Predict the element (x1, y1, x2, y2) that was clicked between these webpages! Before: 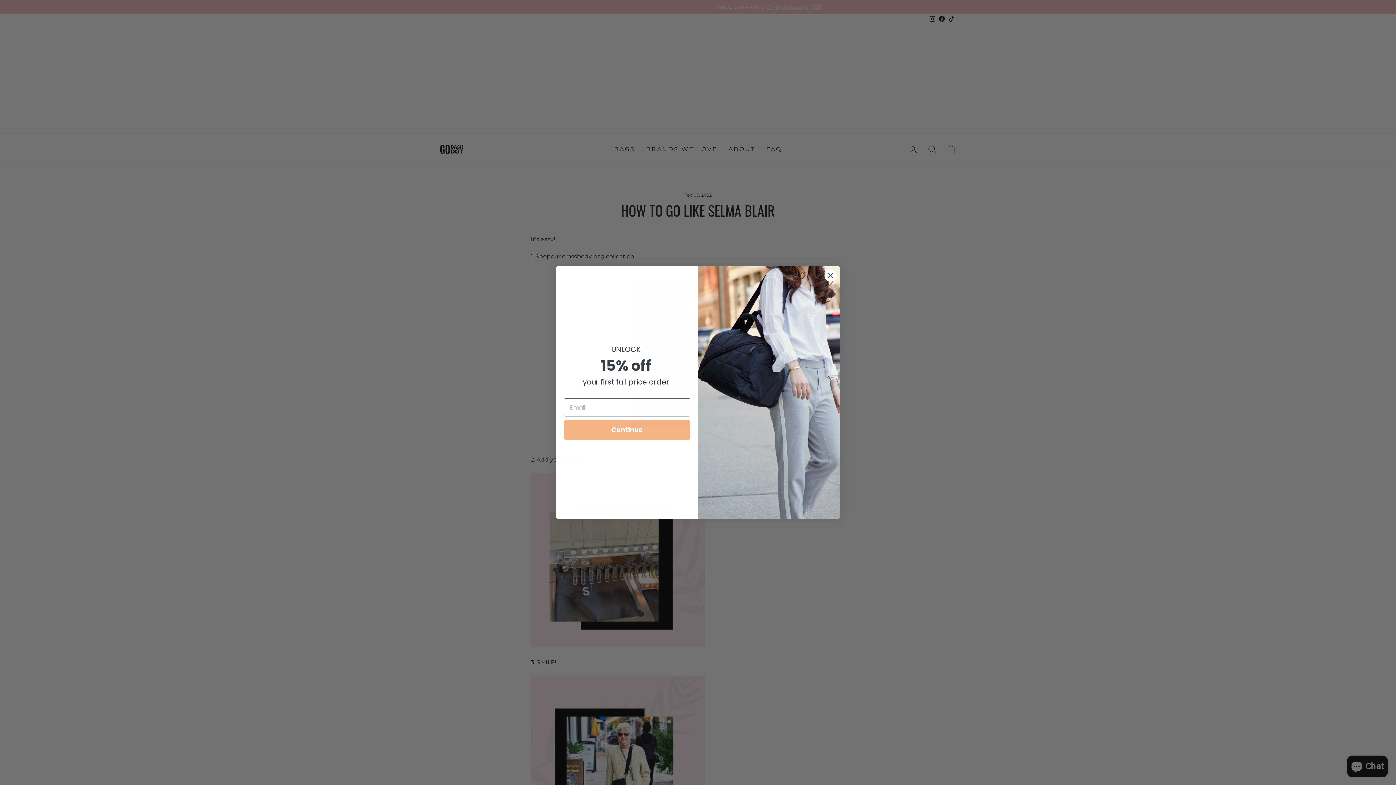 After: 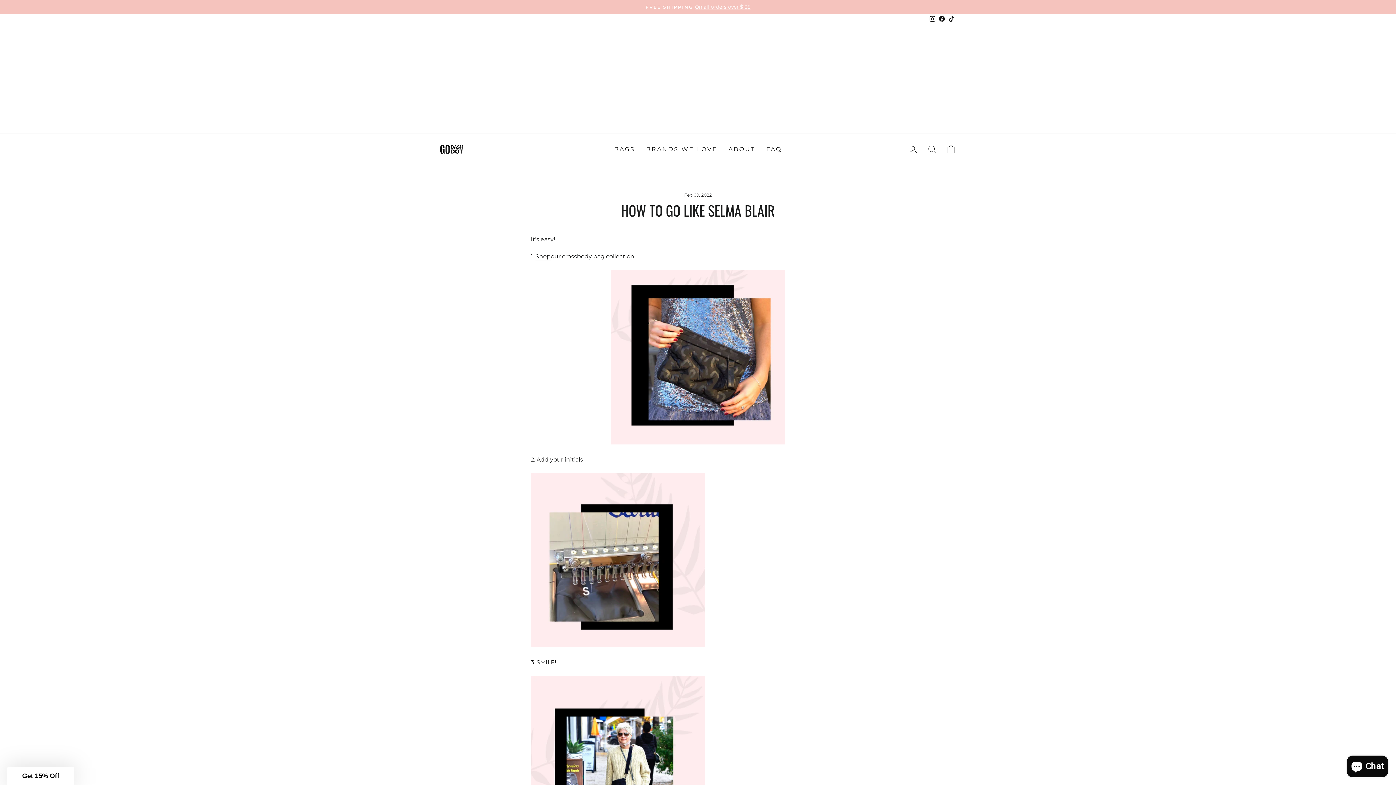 Action: bbox: (824, 269, 837, 282) label: Close dialog